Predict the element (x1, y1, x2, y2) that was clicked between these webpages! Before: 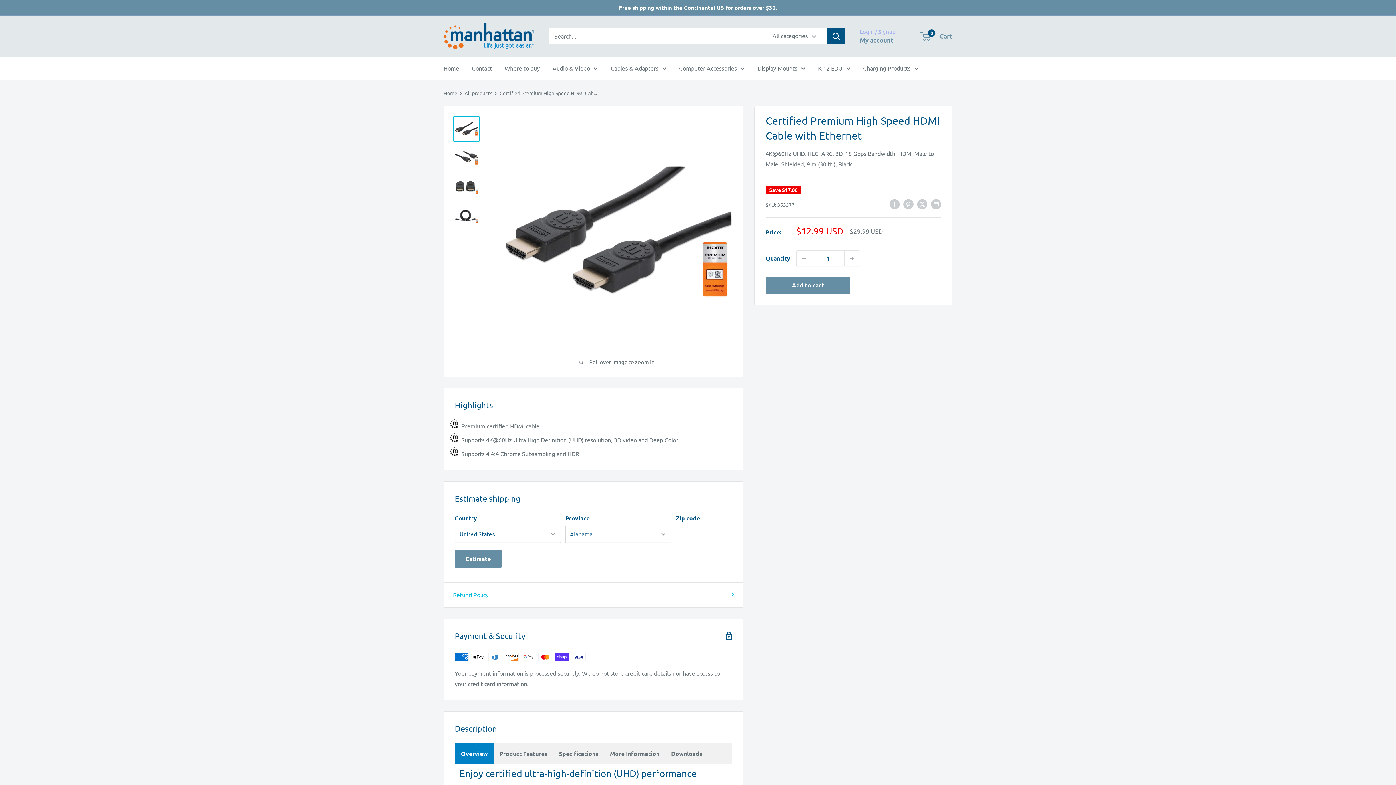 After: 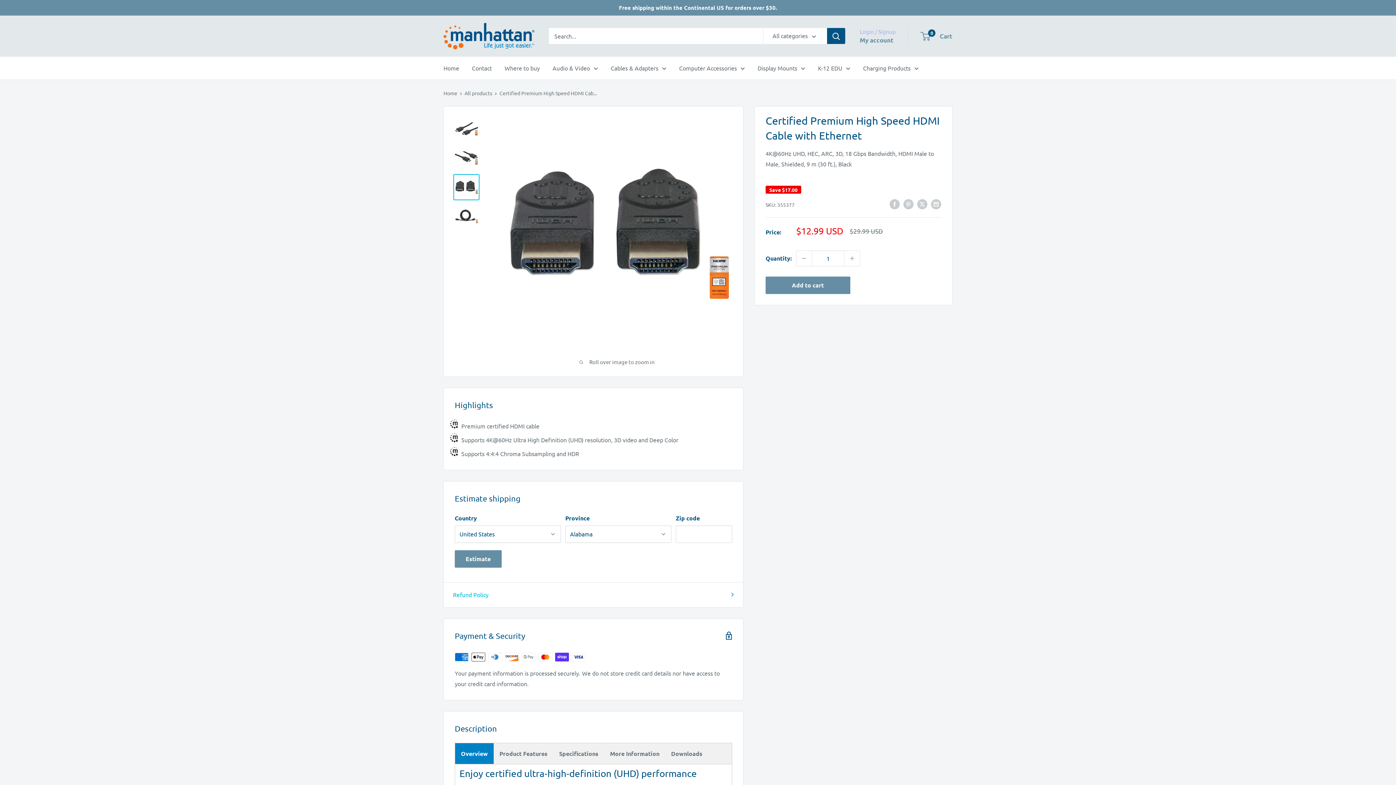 Action: bbox: (453, 174, 479, 200)